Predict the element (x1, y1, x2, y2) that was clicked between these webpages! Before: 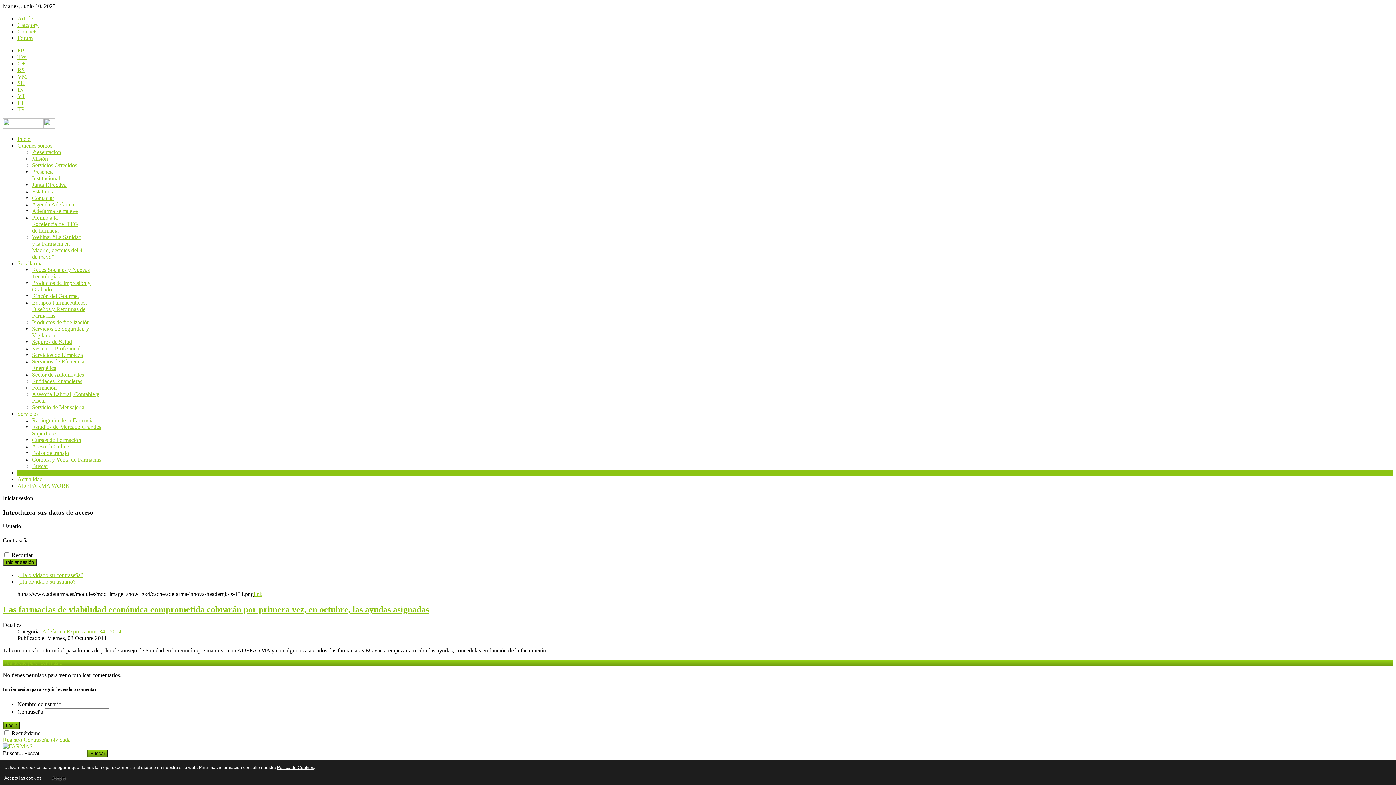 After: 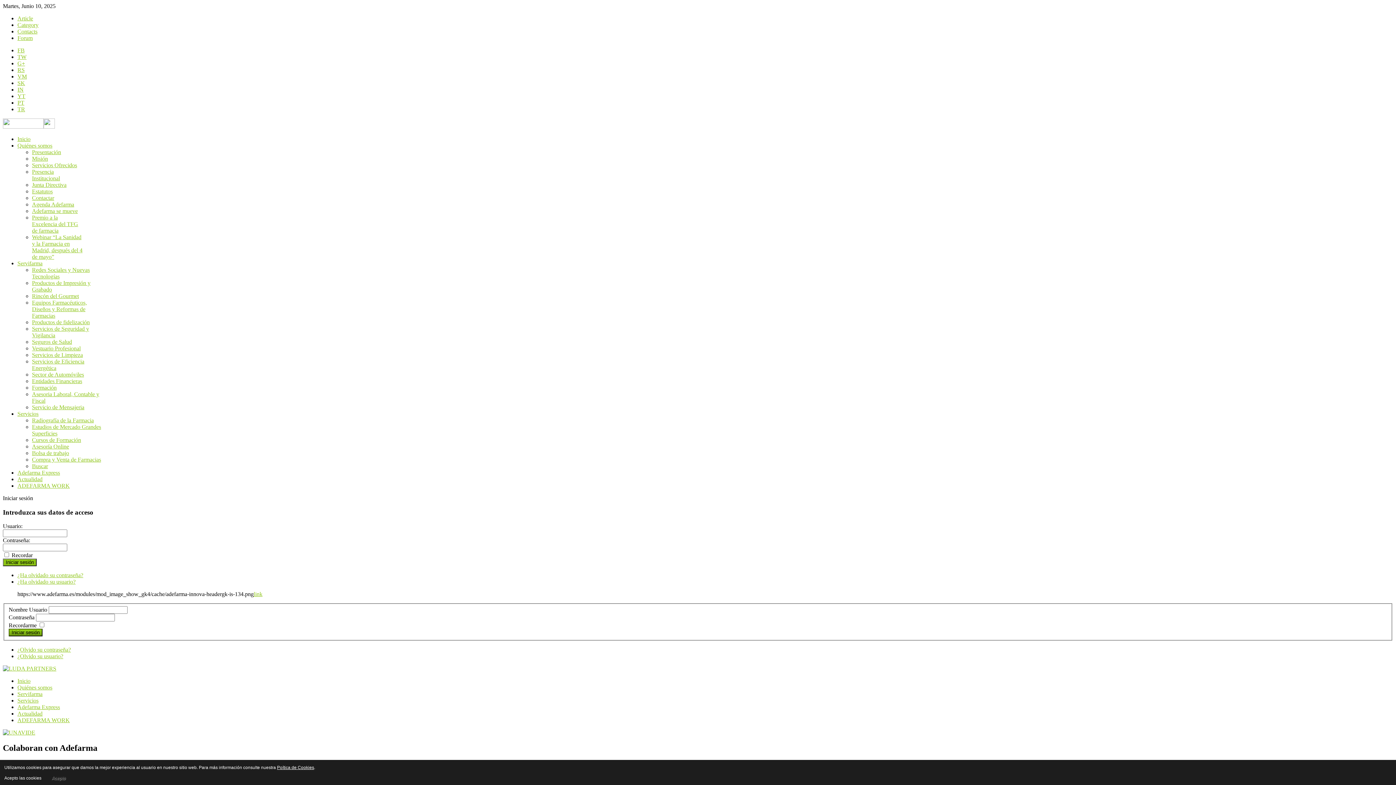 Action: label: Registro bbox: (2, 736, 22, 743)